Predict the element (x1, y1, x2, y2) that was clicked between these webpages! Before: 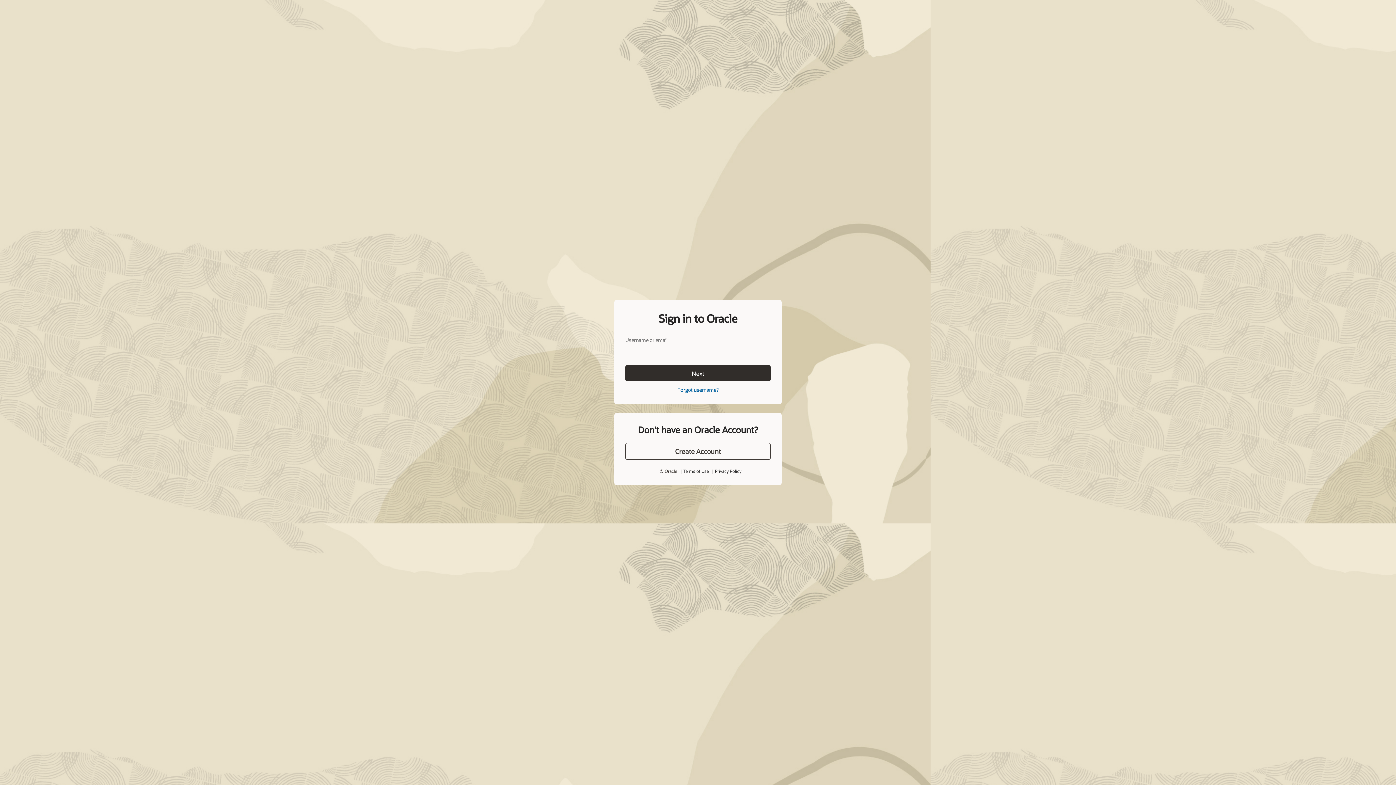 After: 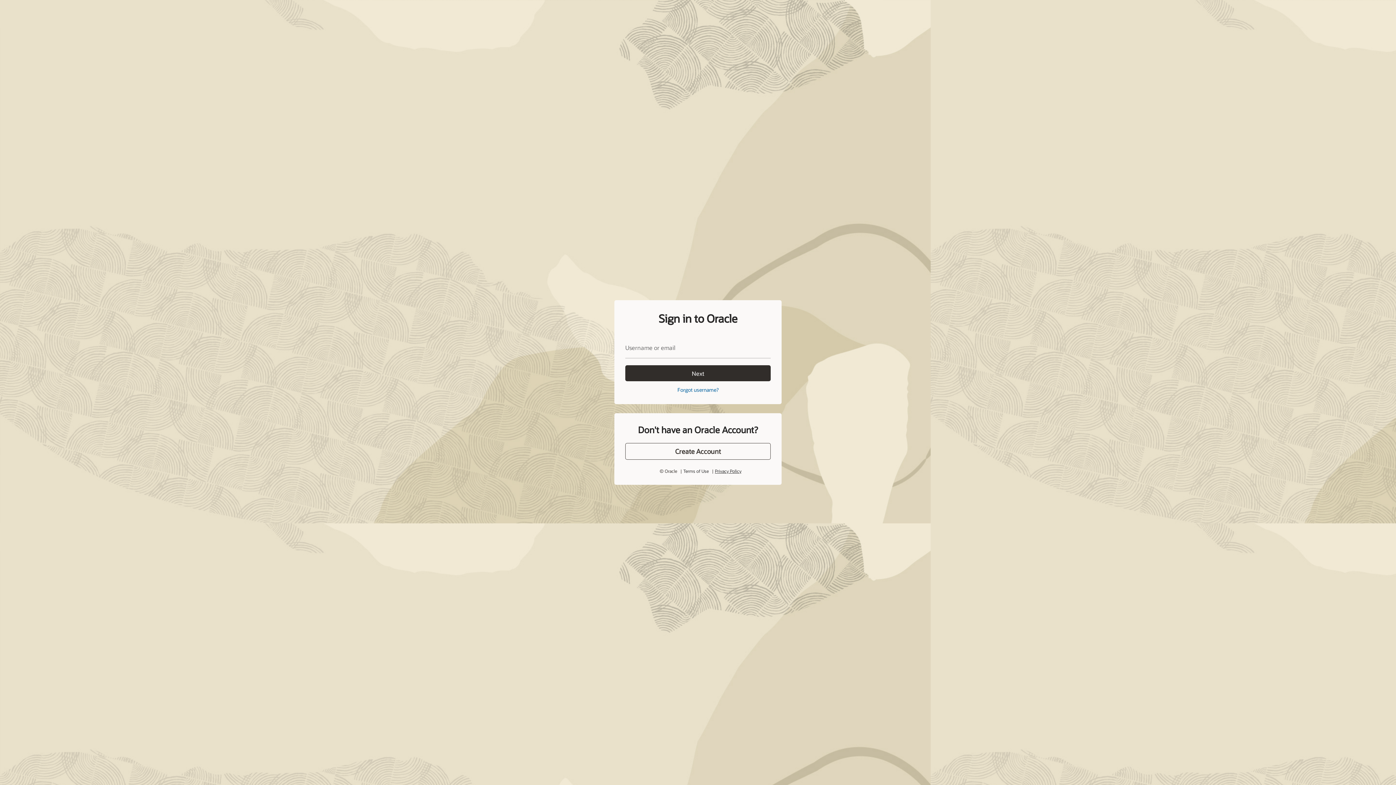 Action: bbox: (715, 468, 741, 474) label: Privacy Policy